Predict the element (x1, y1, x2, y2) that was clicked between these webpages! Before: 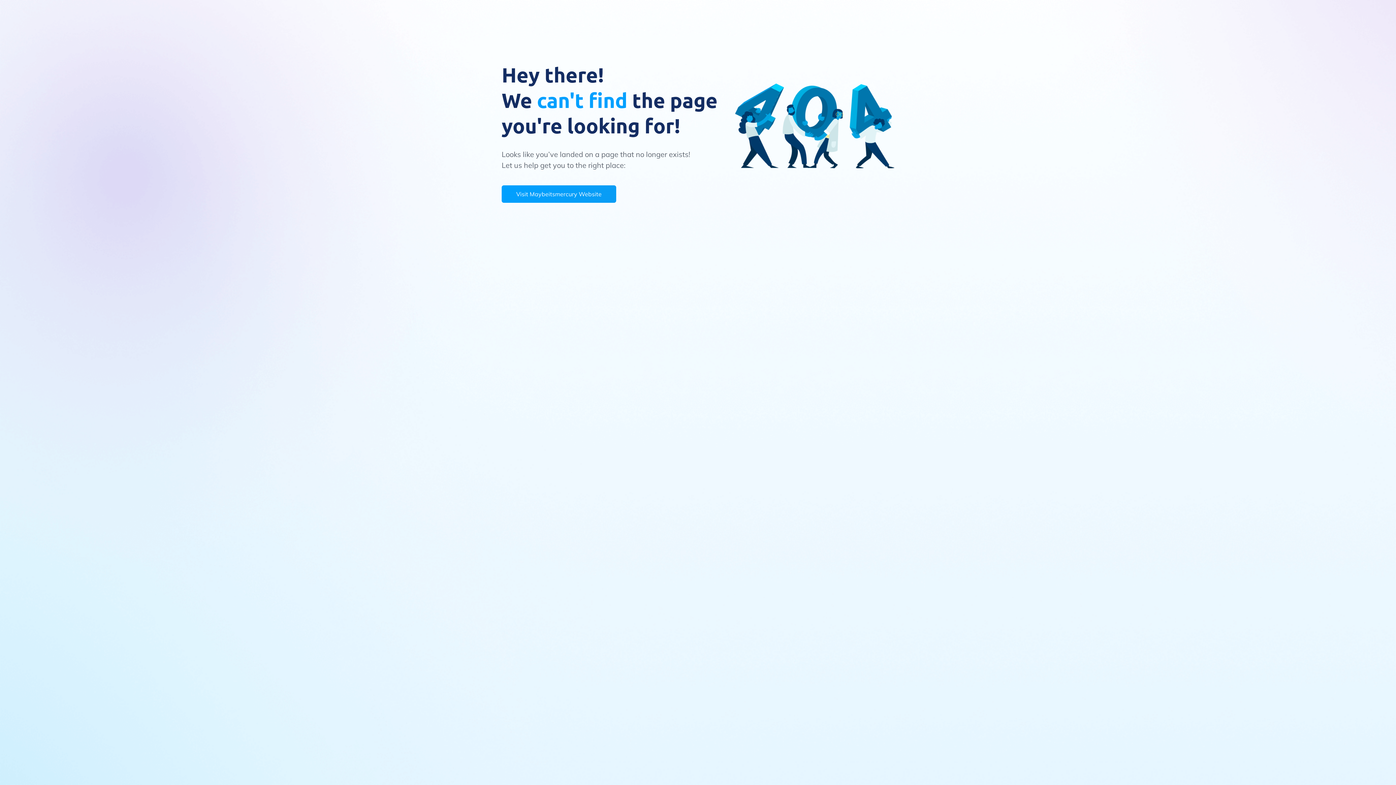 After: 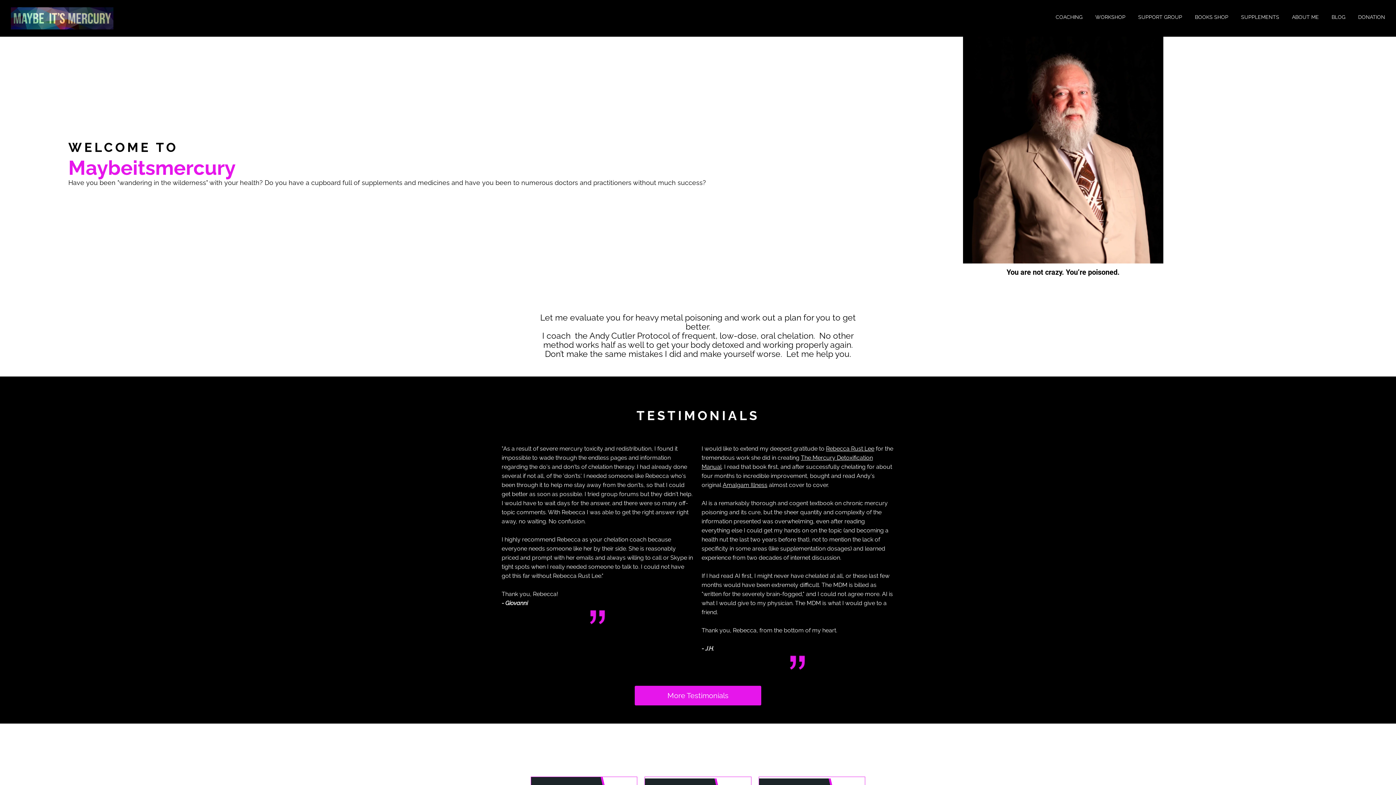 Action: label: Visit Maybeitsmercury Website bbox: (501, 185, 616, 202)